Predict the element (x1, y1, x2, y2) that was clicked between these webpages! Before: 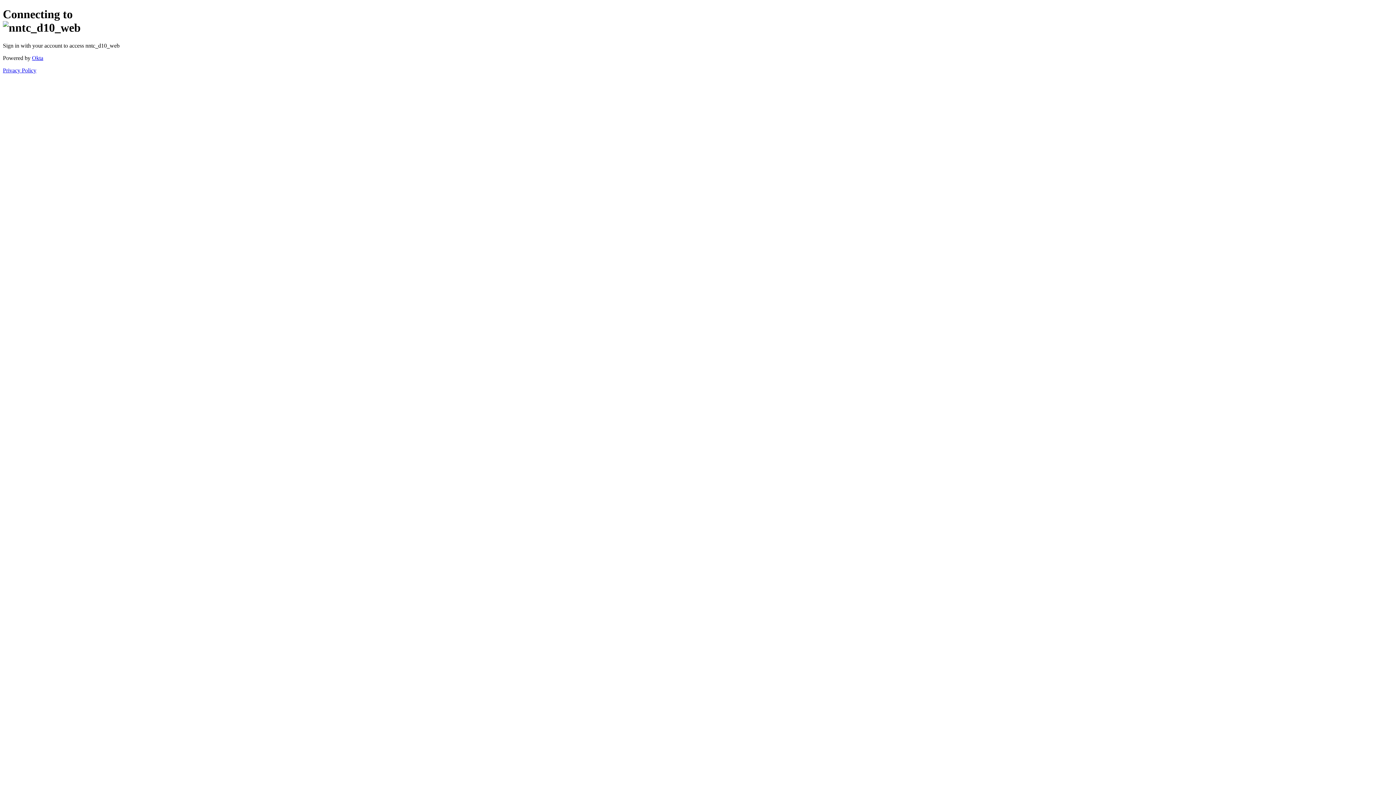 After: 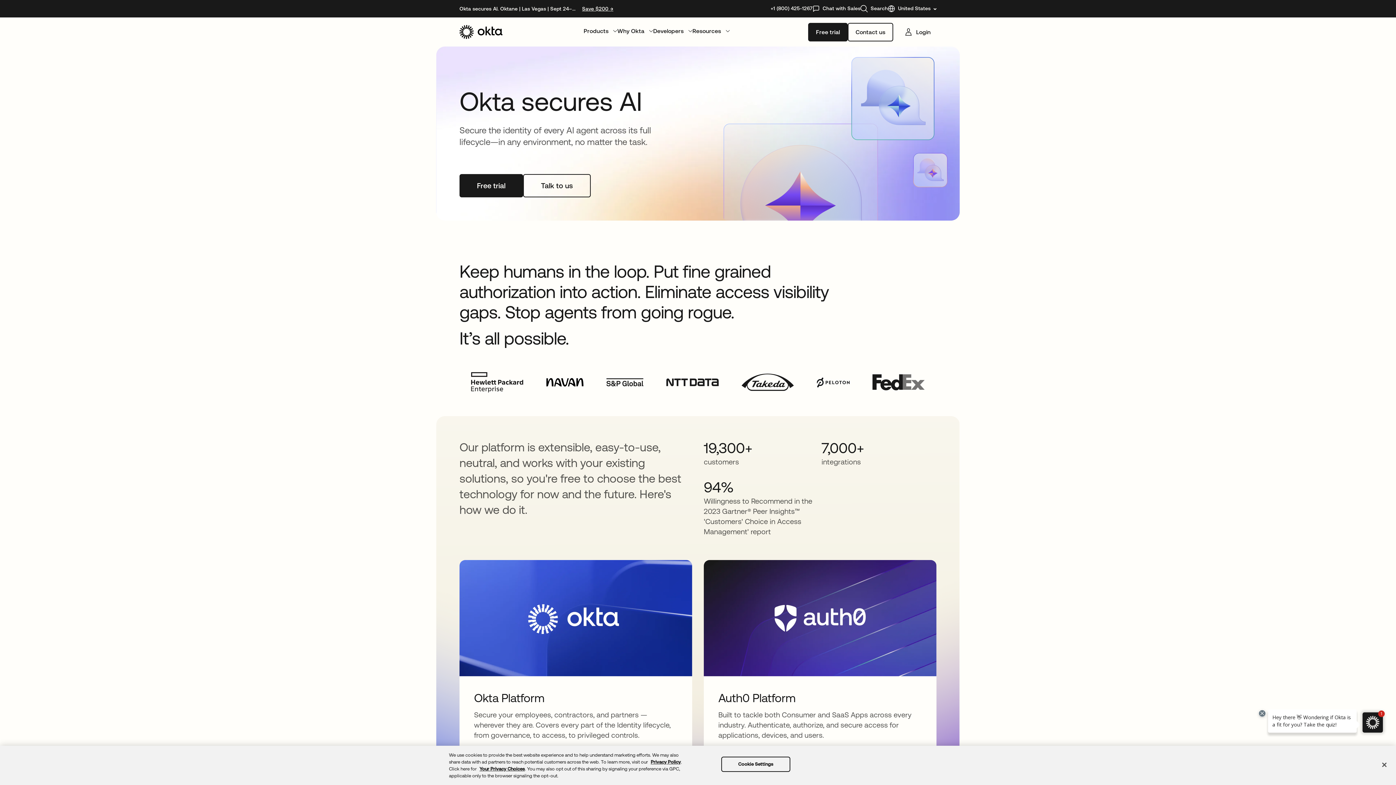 Action: bbox: (32, 54, 43, 61) label: Okta